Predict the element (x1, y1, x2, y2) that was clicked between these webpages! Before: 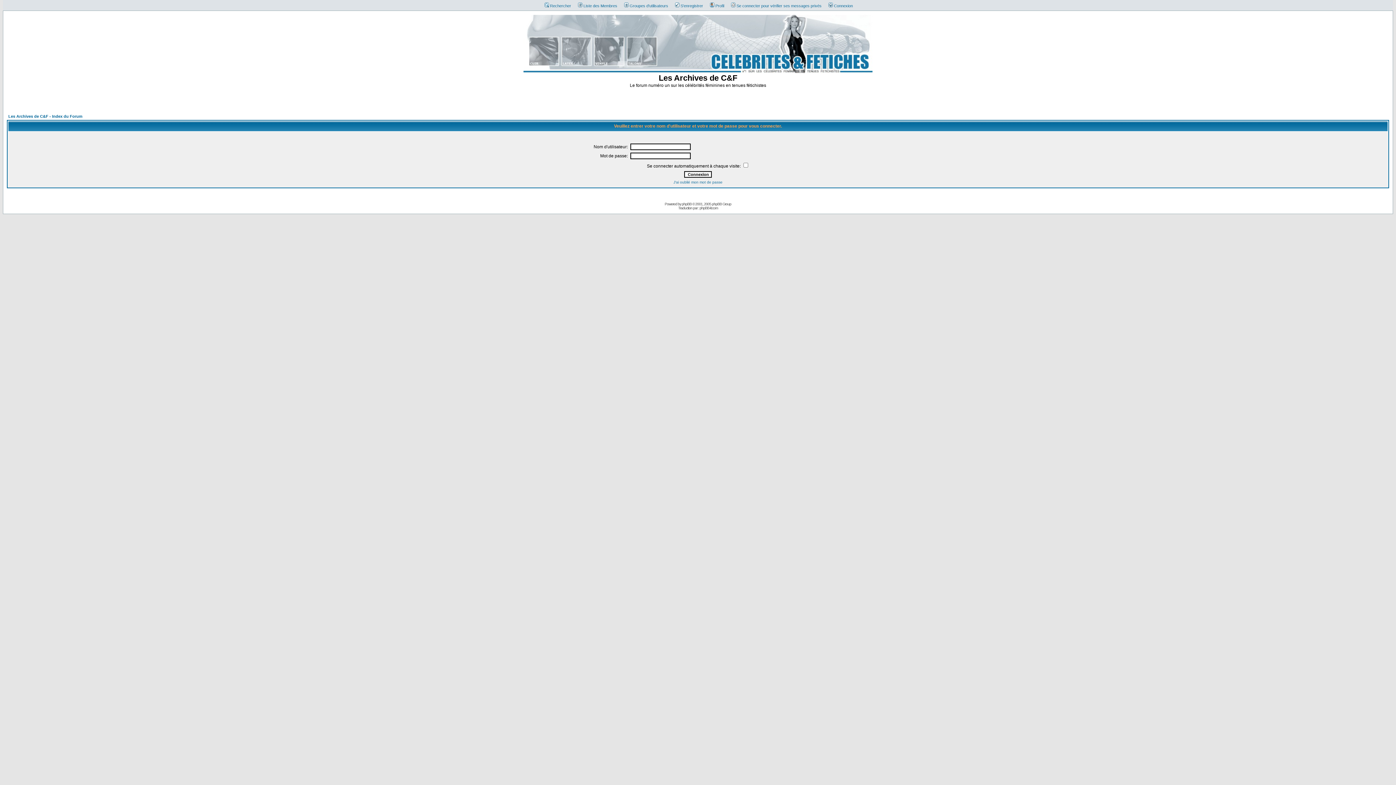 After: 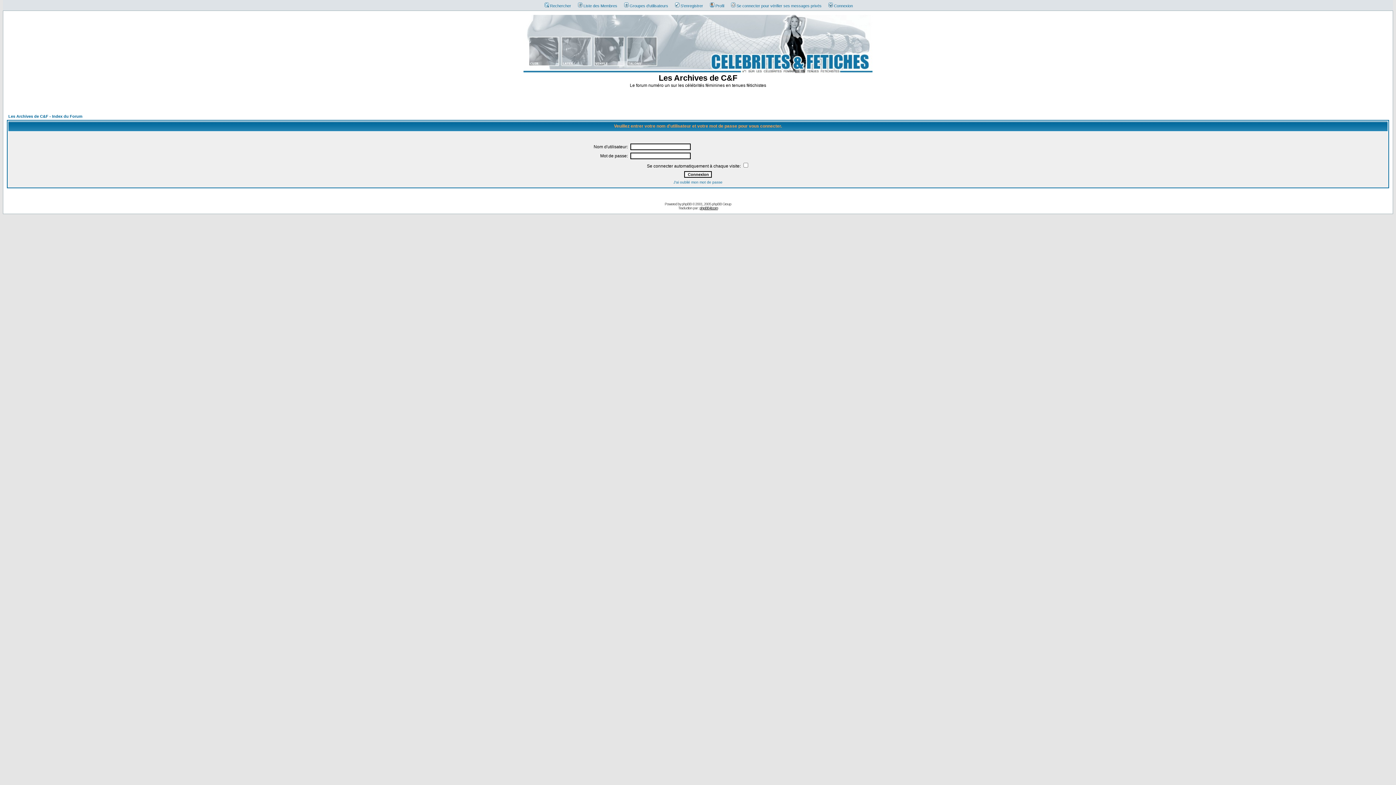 Action: label: phpBB-fr.com bbox: (699, 206, 718, 210)